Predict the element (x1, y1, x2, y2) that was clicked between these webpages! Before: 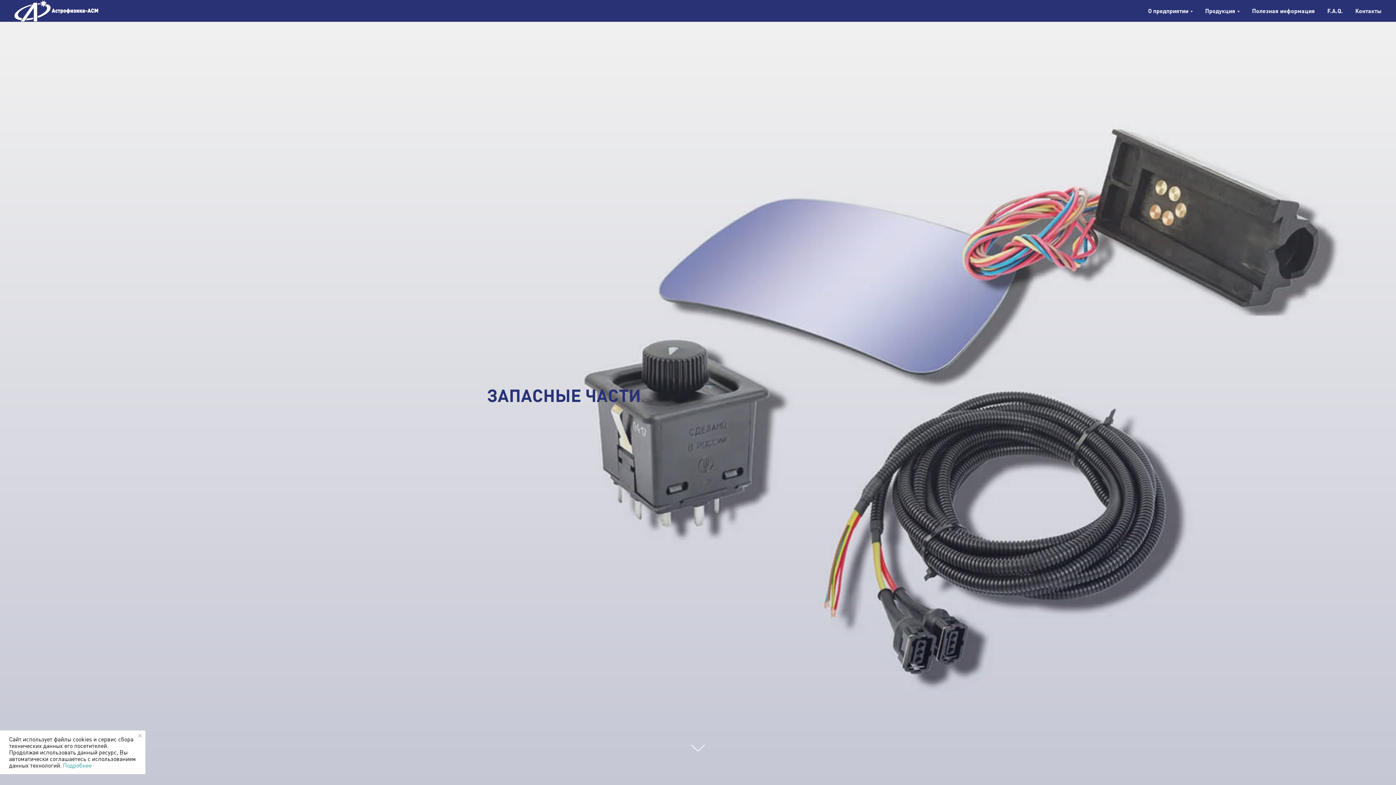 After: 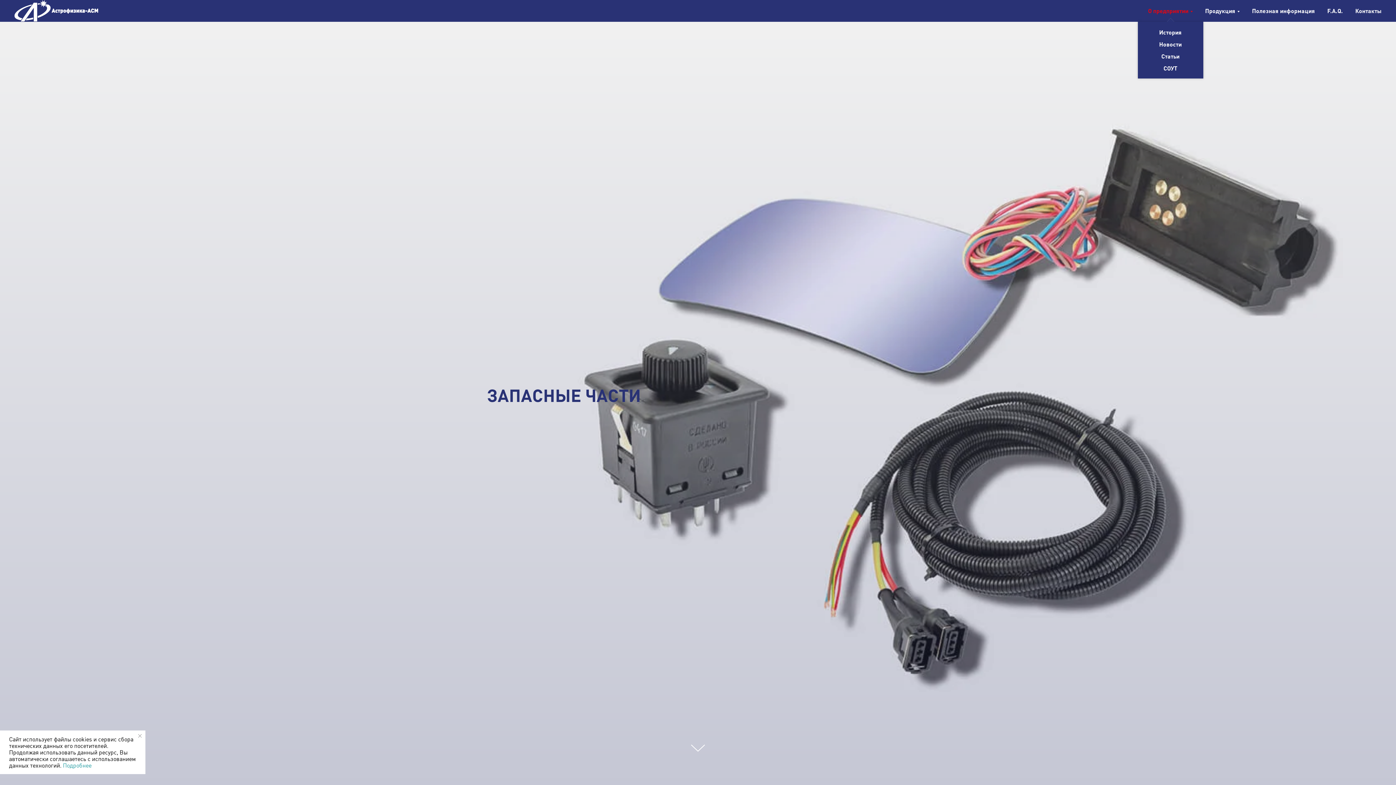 Action: label: О предприятии bbox: (1148, 6, 1193, 14)